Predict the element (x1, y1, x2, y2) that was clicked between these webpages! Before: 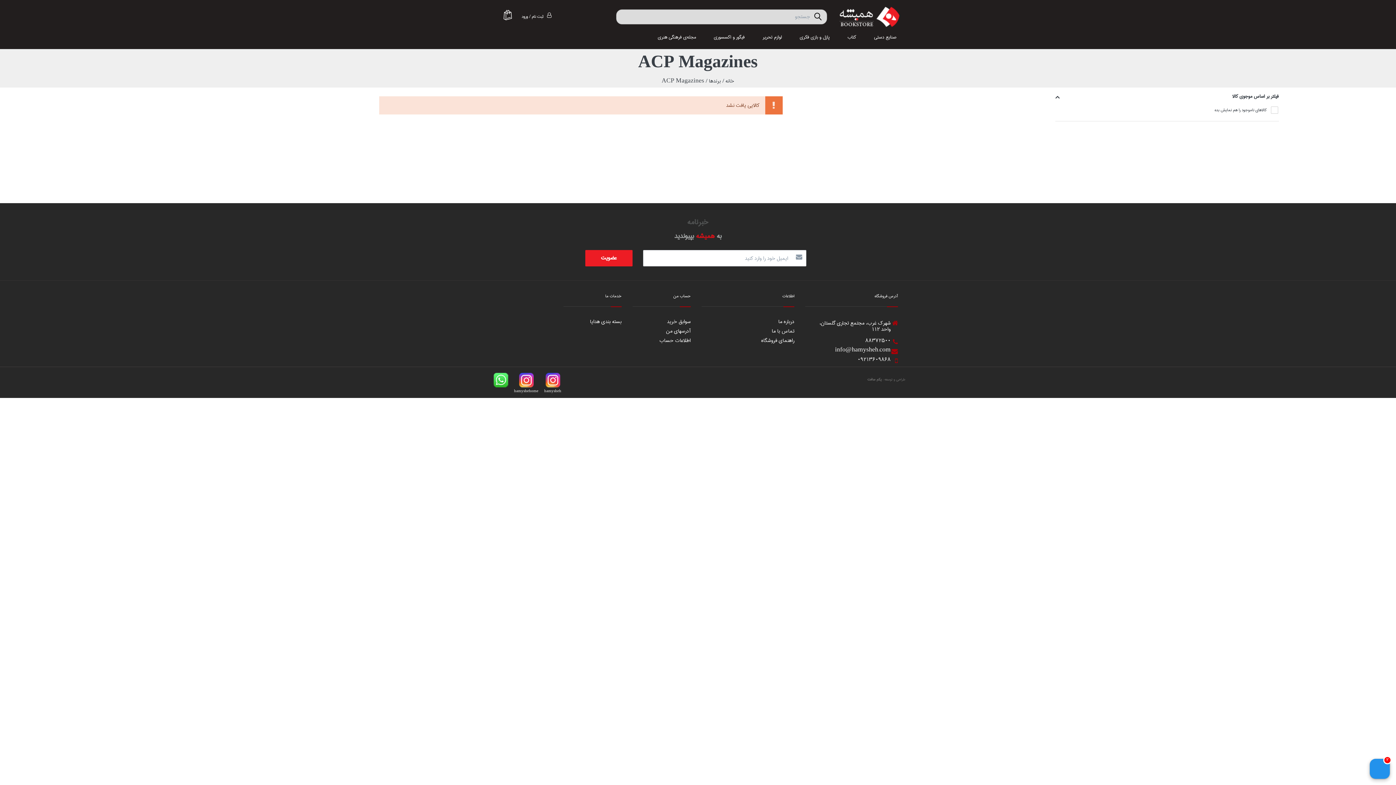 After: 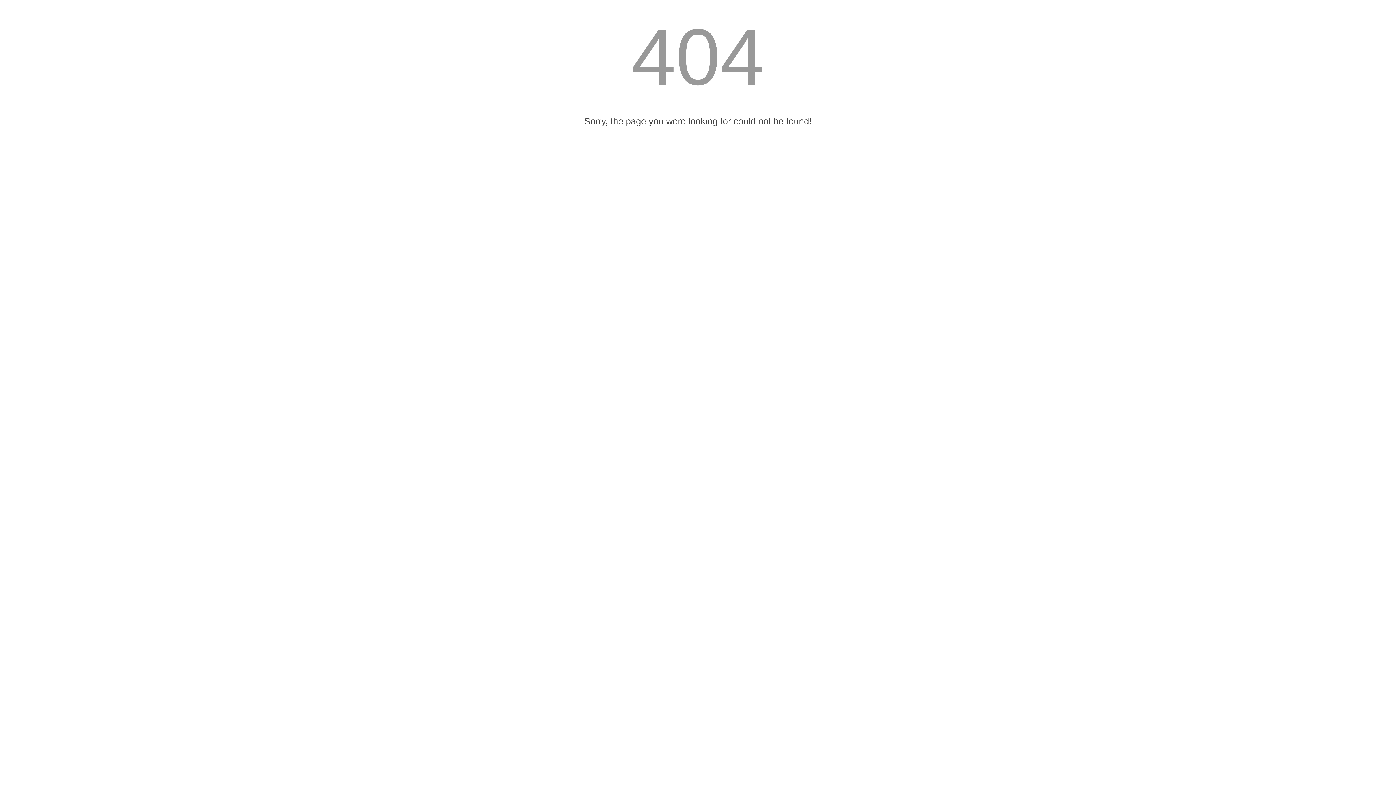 Action: label: خانه /  bbox: (721, 76, 734, 85)